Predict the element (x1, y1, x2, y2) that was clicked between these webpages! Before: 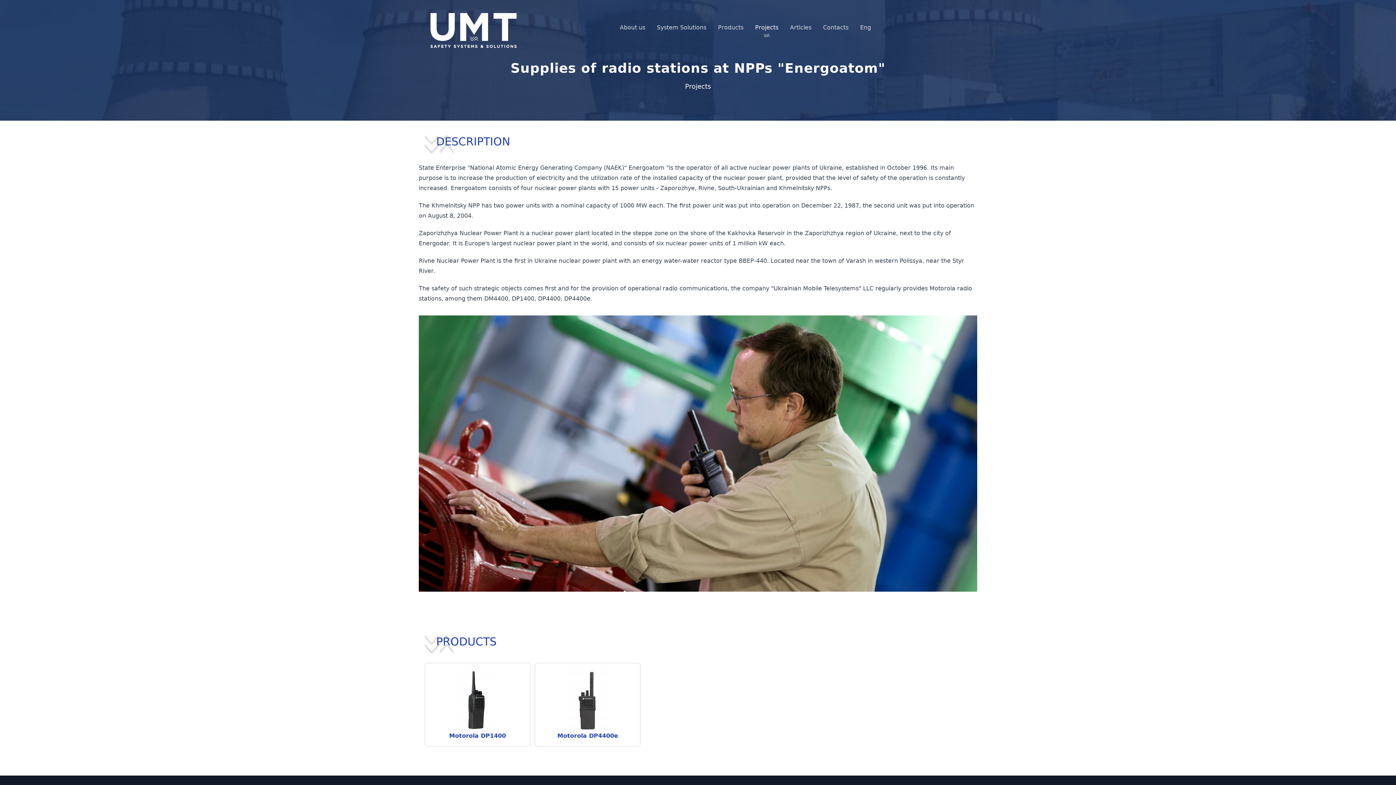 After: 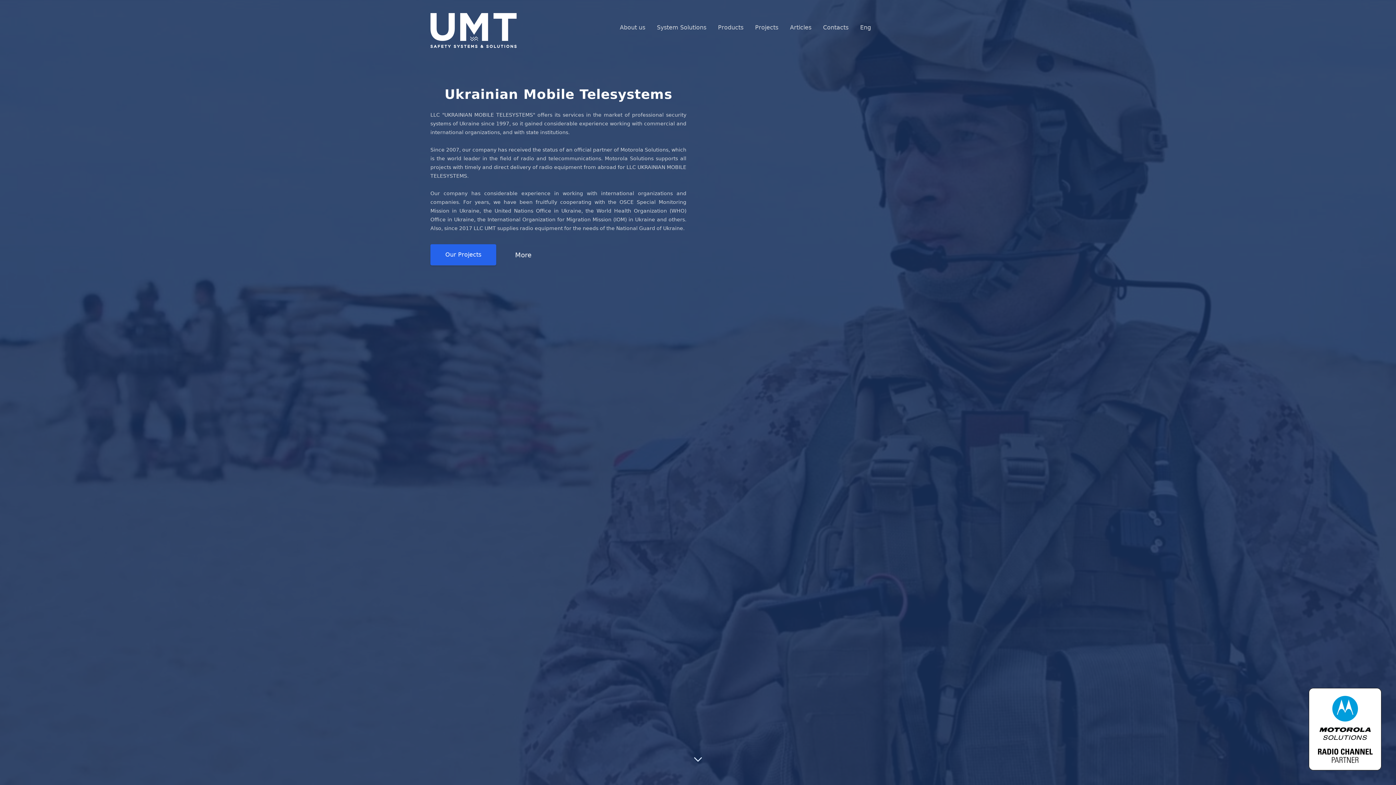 Action: label: Home bbox: (430, 13, 516, 48)